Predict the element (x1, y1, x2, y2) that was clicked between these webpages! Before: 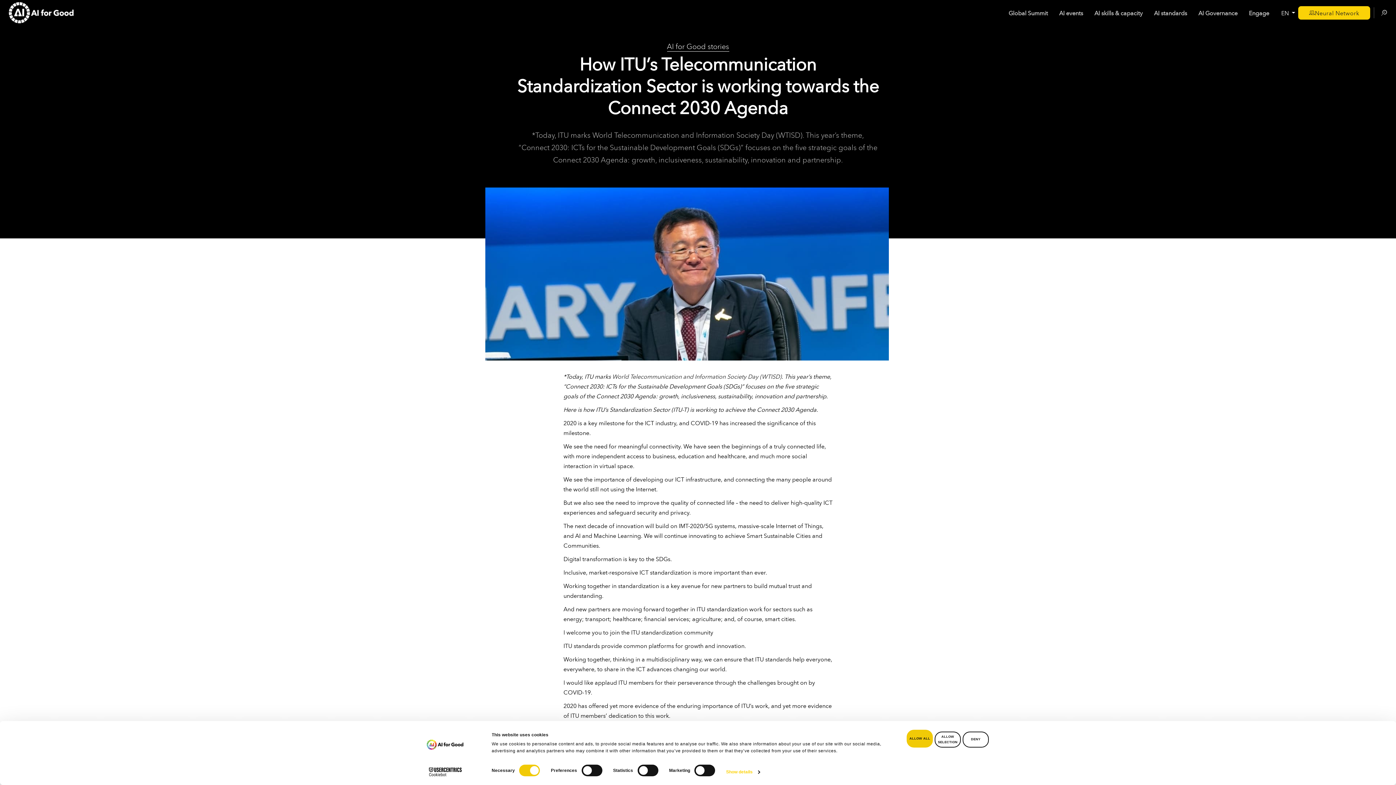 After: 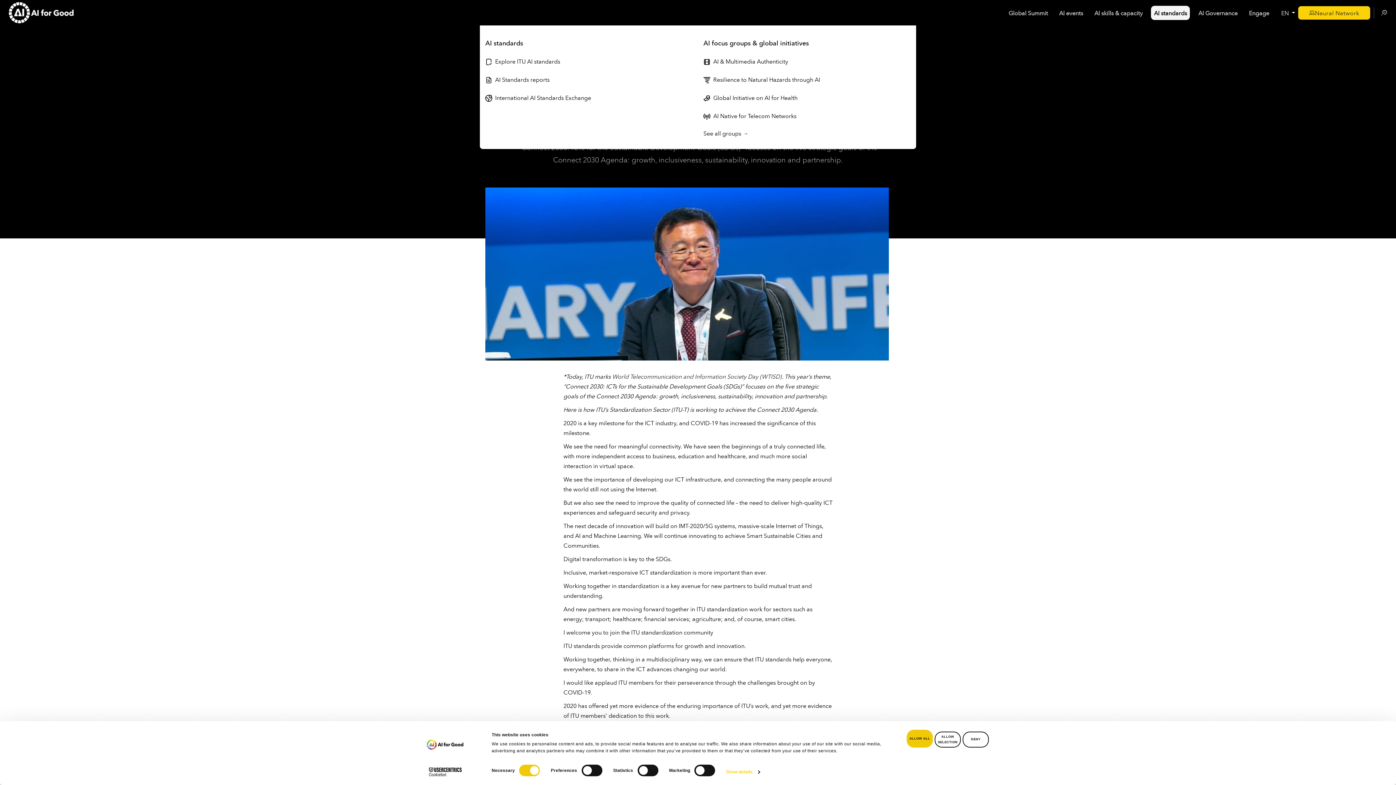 Action: bbox: (1151, 5, 1190, 19) label: AI standards